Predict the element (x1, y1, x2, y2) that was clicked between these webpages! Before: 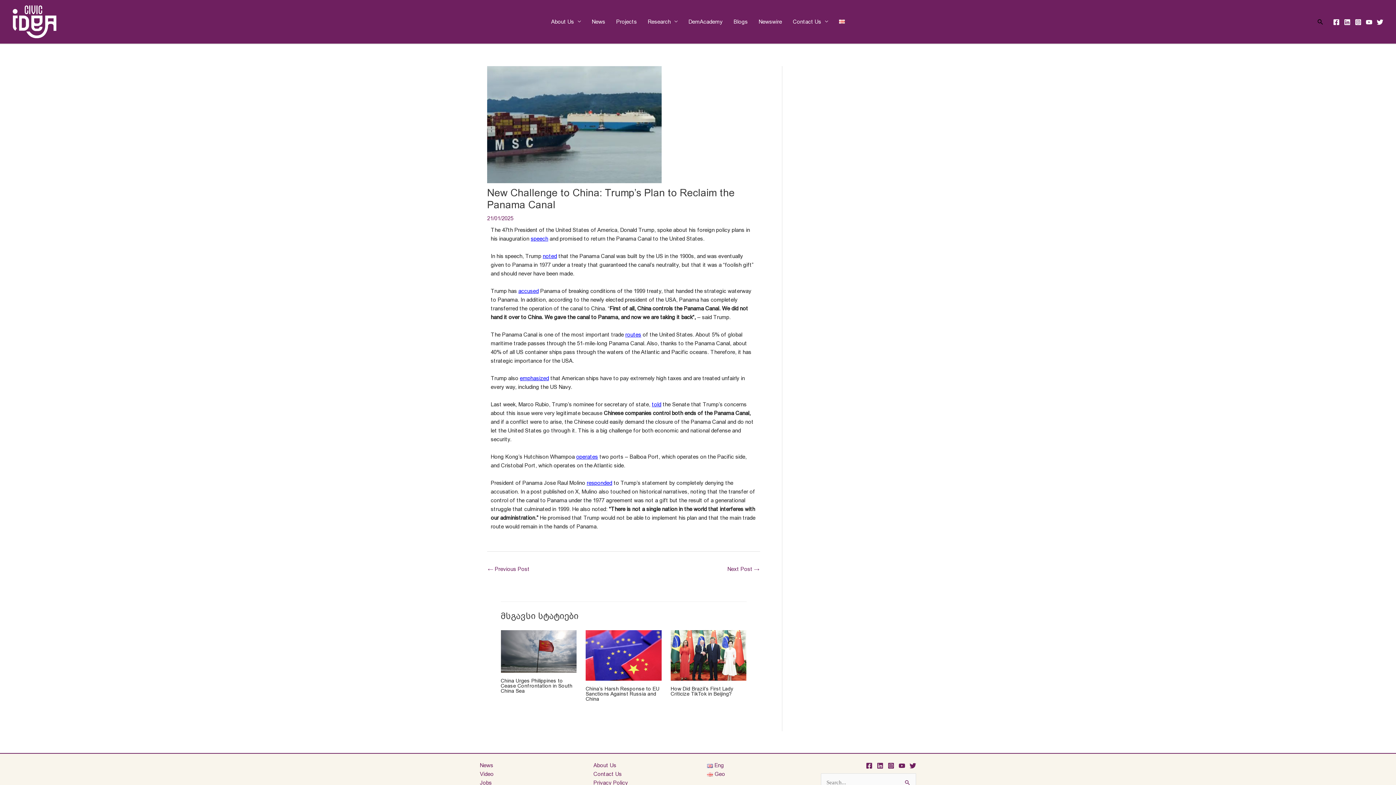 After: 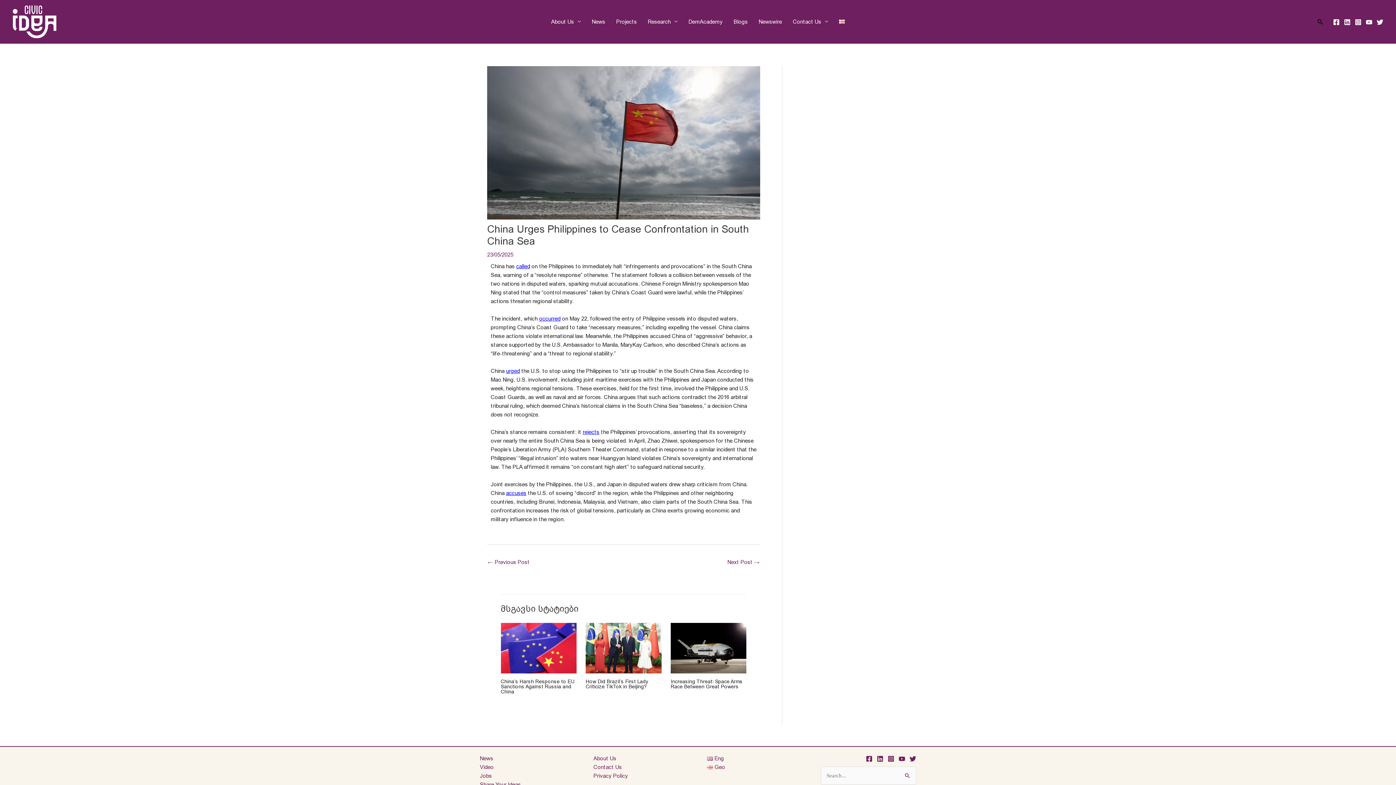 Action: label: China Urges Philippines to Cease Confrontation in South China Sea bbox: (500, 678, 572, 694)